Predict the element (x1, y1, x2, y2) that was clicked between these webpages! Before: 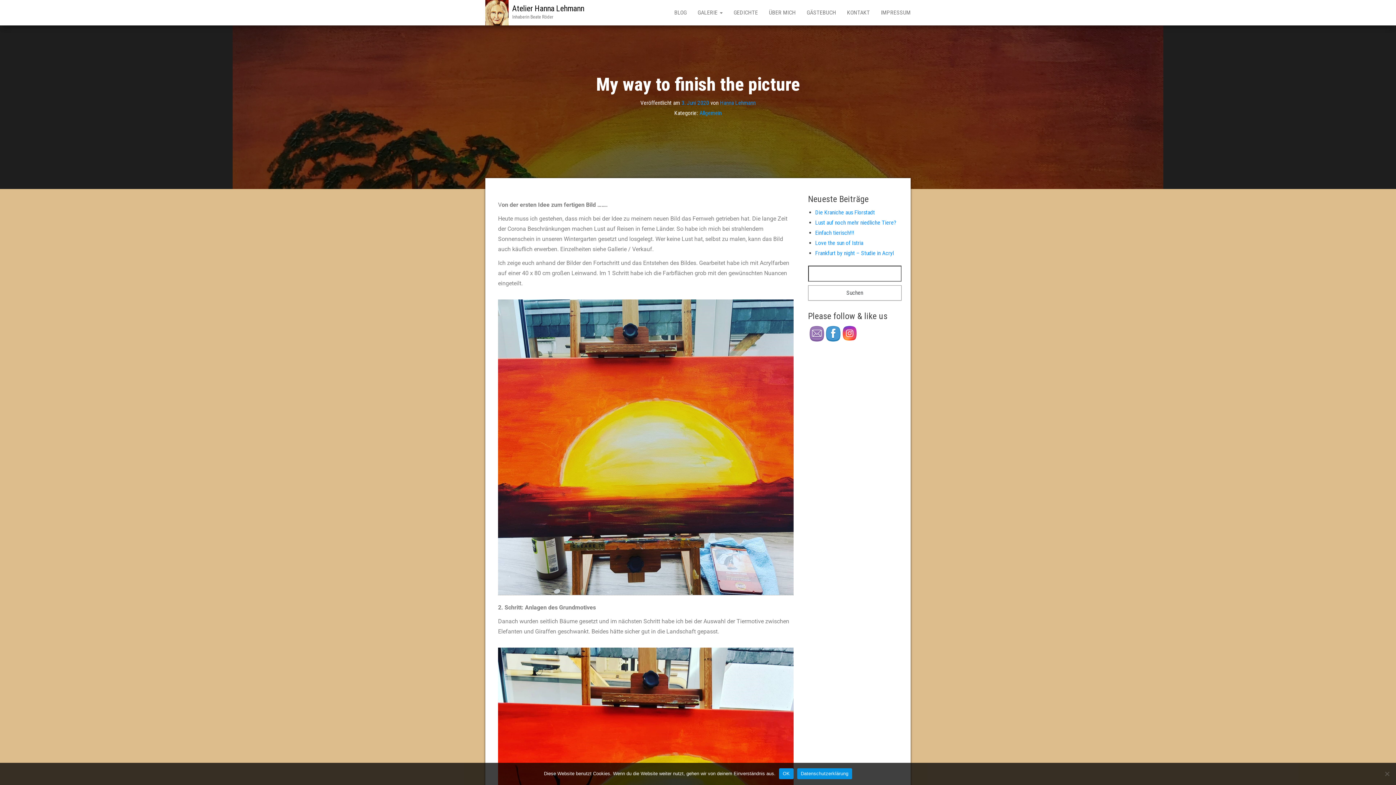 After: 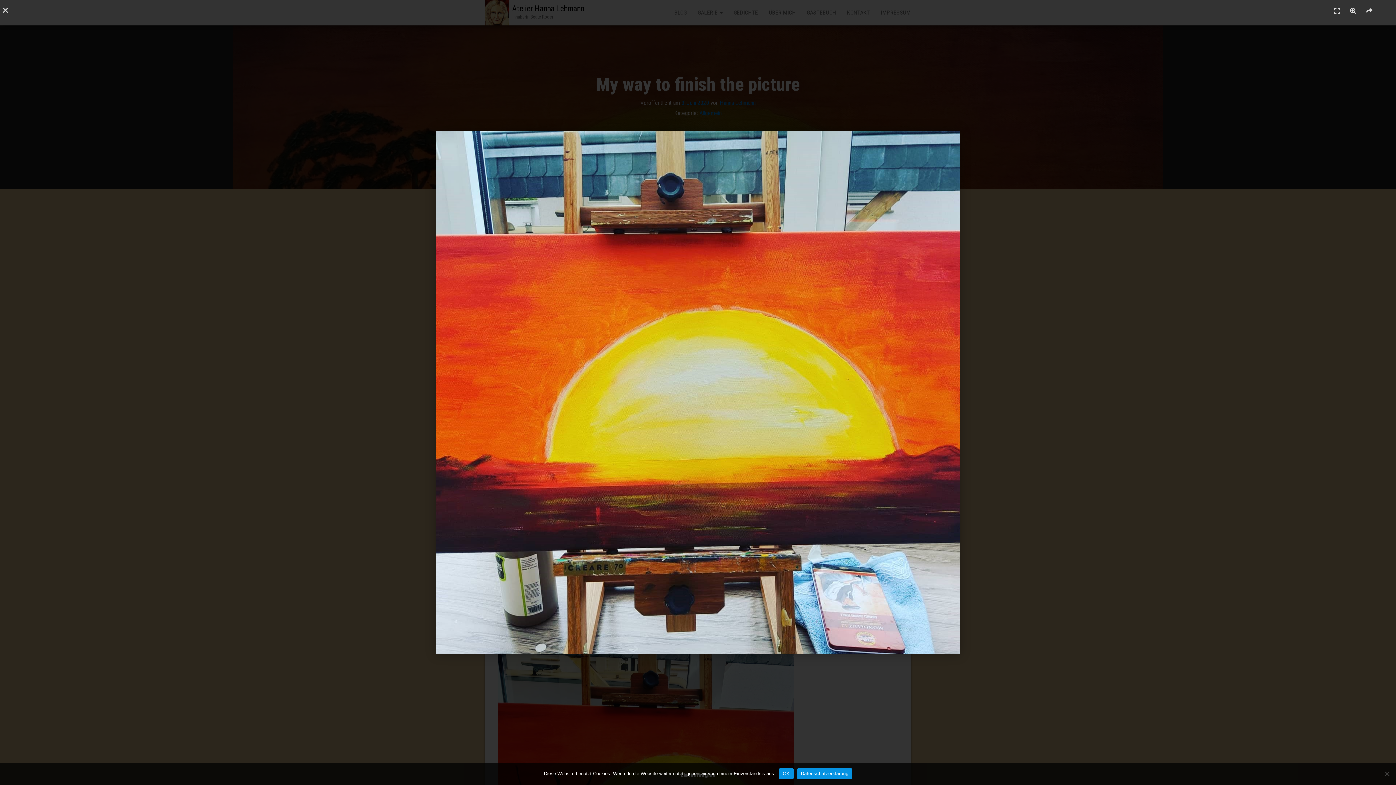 Action: bbox: (498, 299, 793, 595)